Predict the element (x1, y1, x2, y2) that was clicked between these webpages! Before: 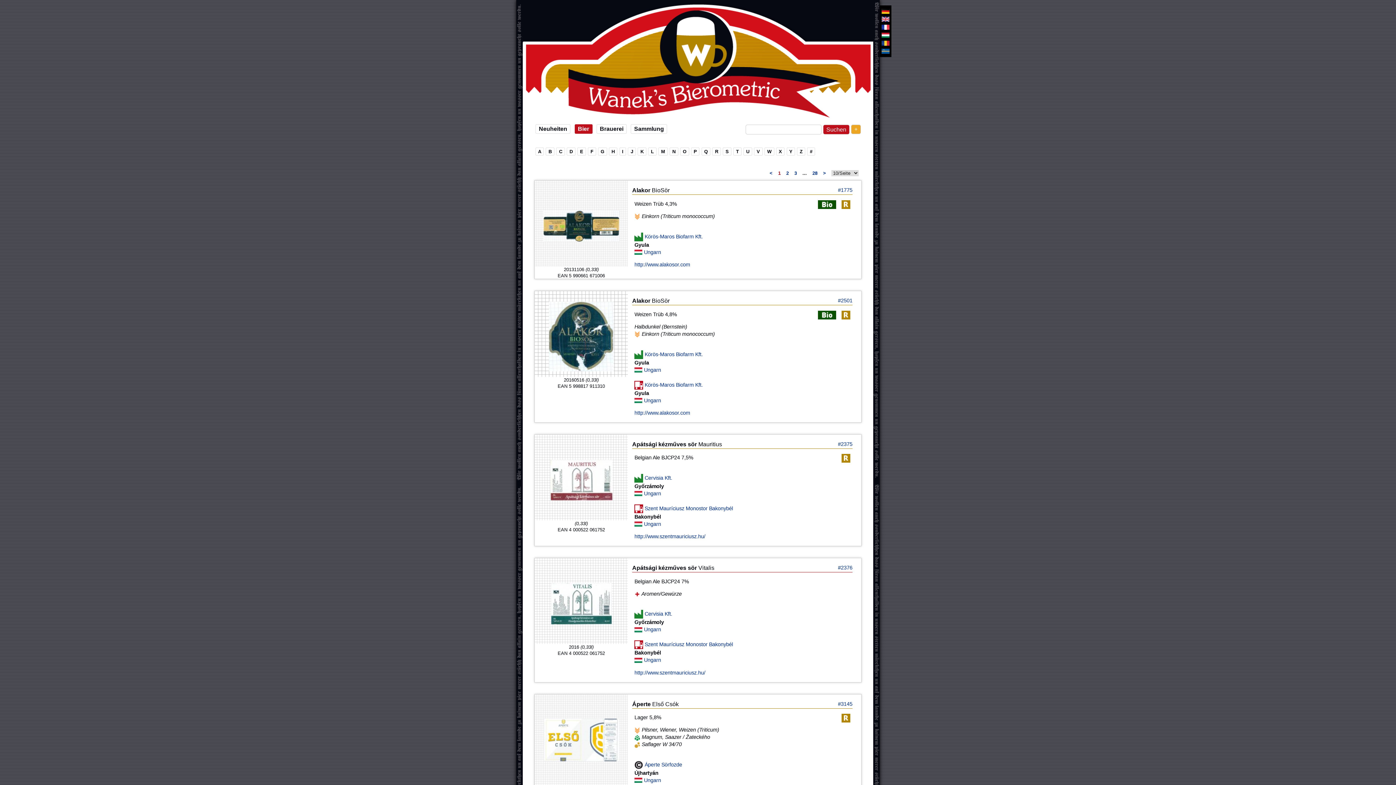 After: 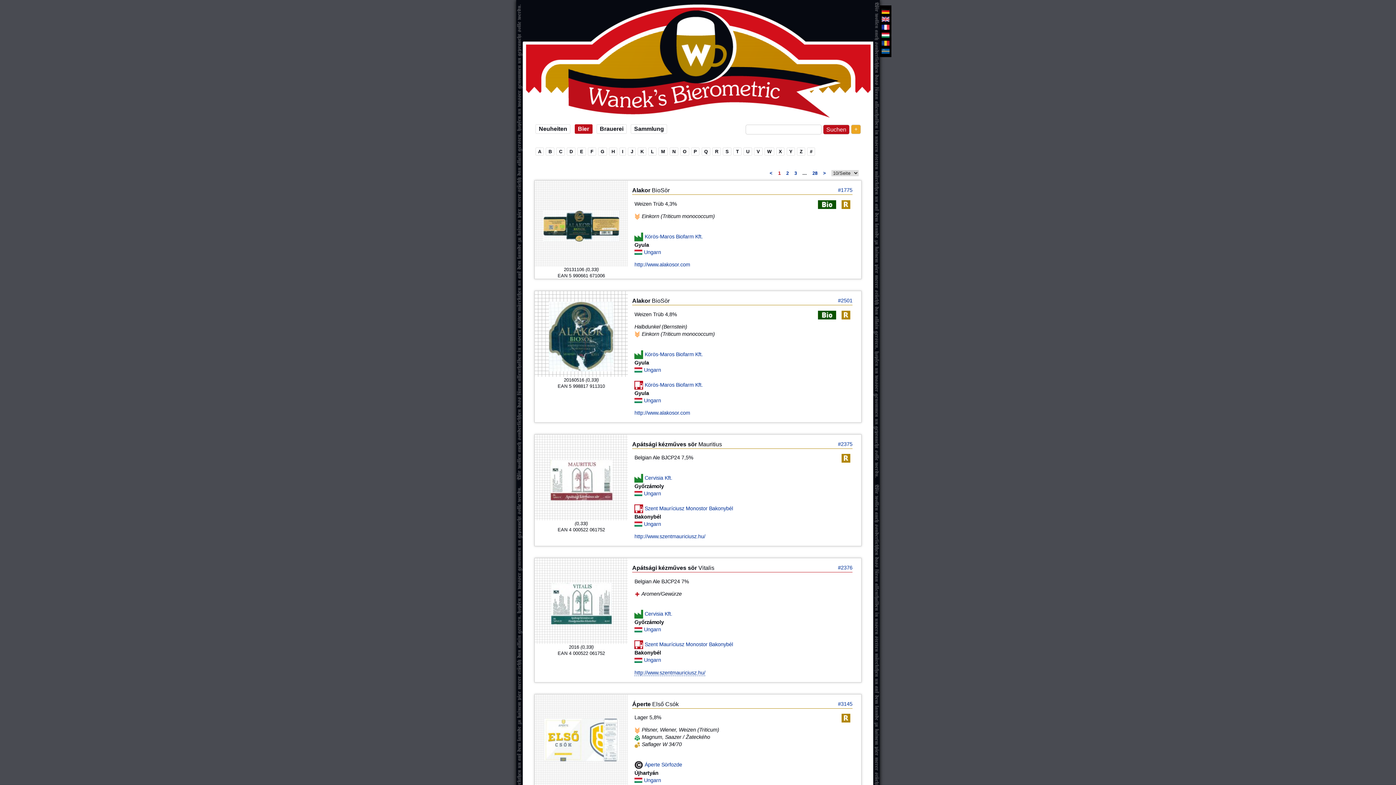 Action: label: http://www.szentmauriciusz.hu/ bbox: (634, 670, 705, 675)